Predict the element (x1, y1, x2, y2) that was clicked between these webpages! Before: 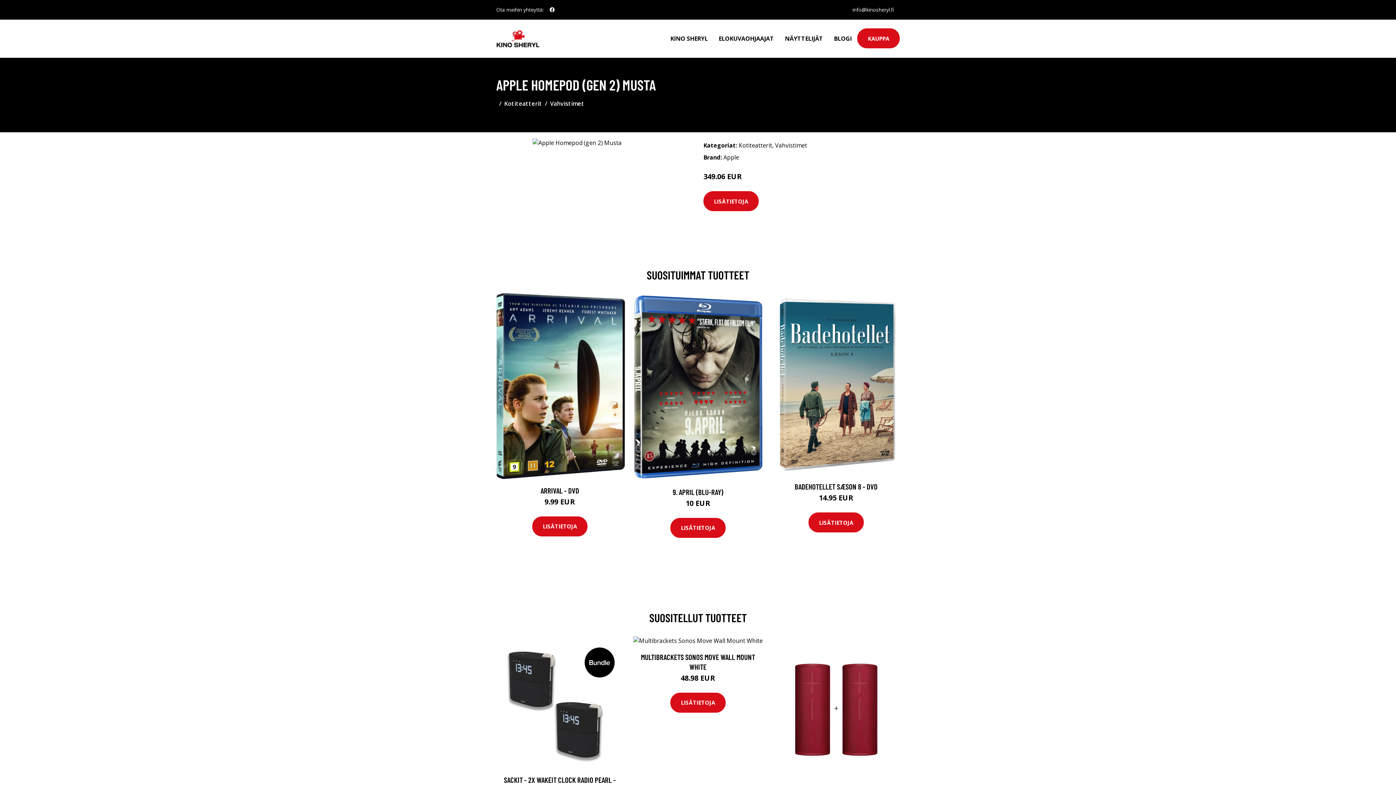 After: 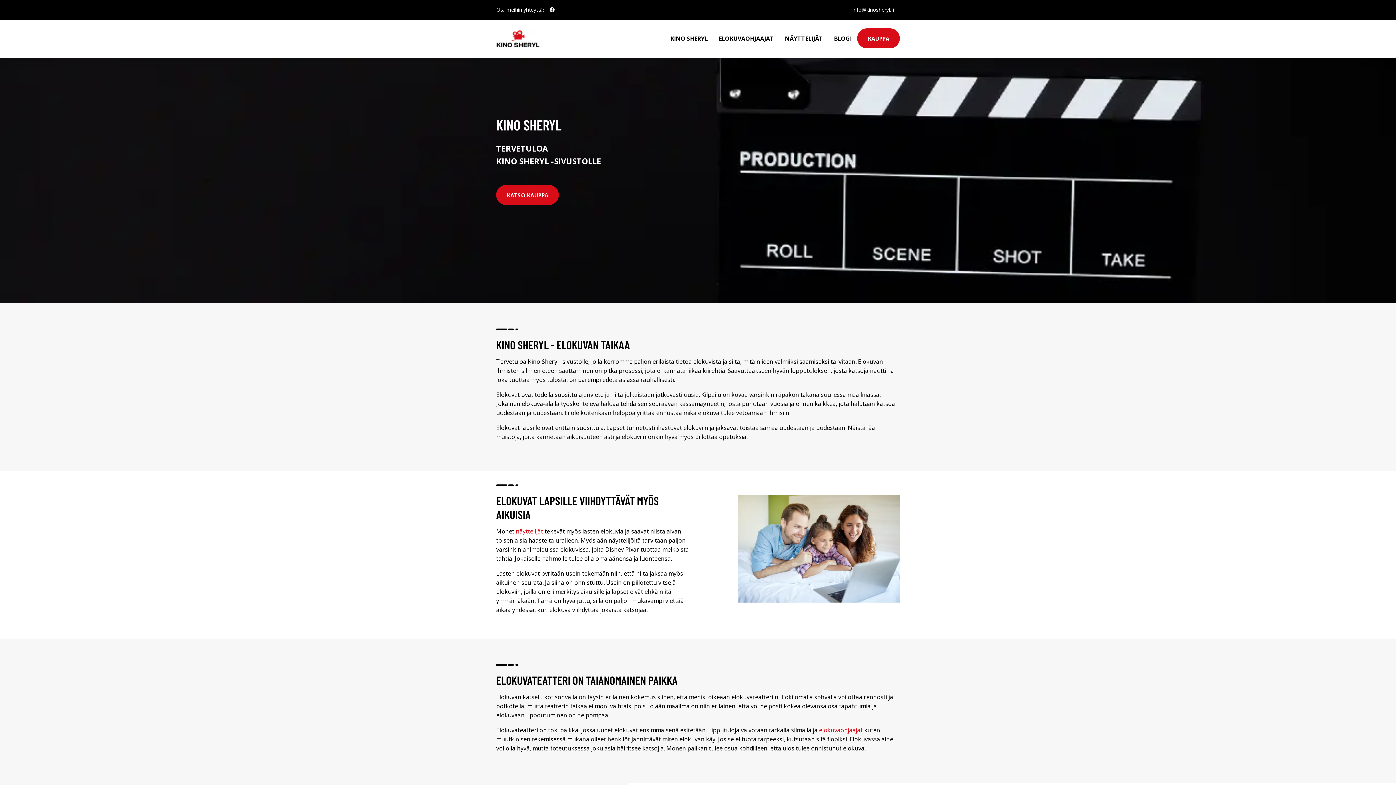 Action: label: KINO SHERYL bbox: (665, 19, 713, 57)